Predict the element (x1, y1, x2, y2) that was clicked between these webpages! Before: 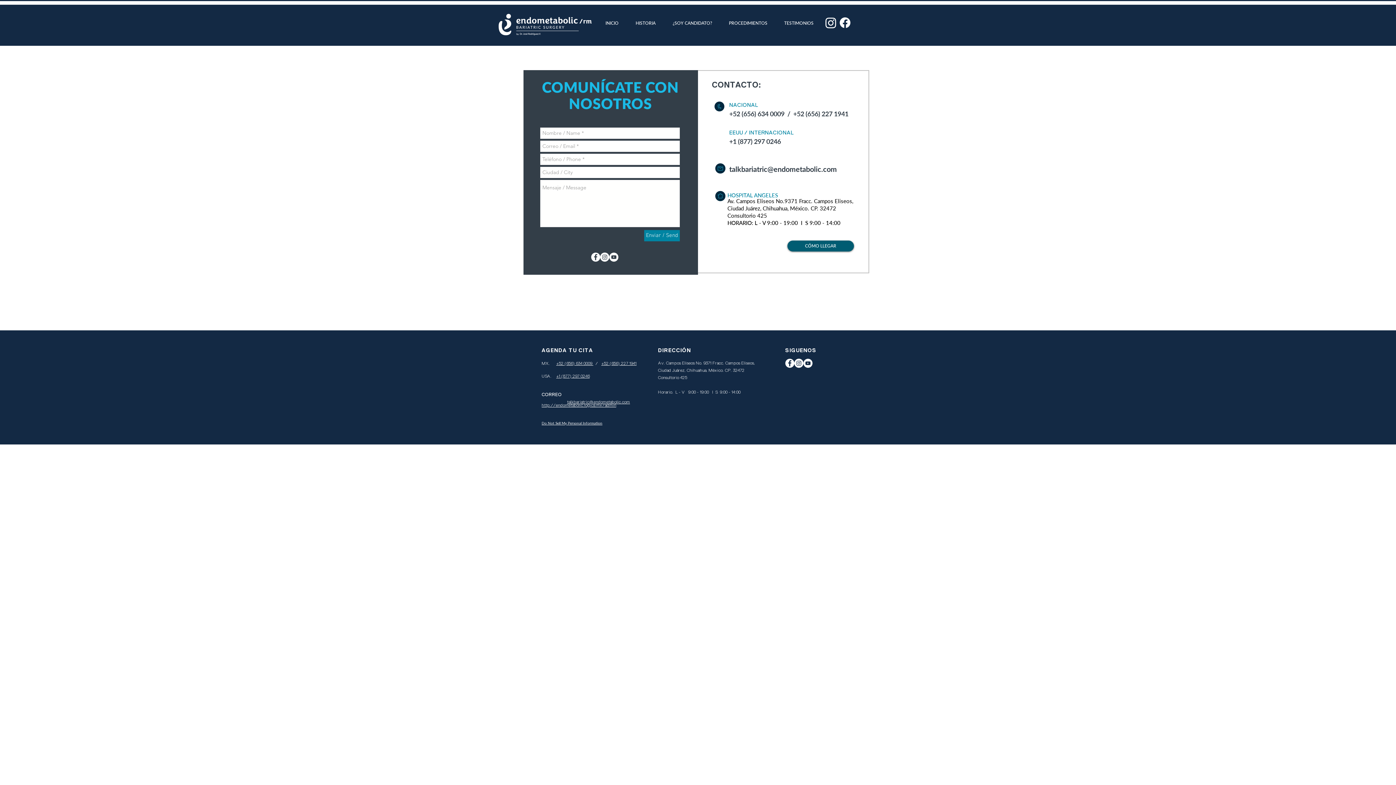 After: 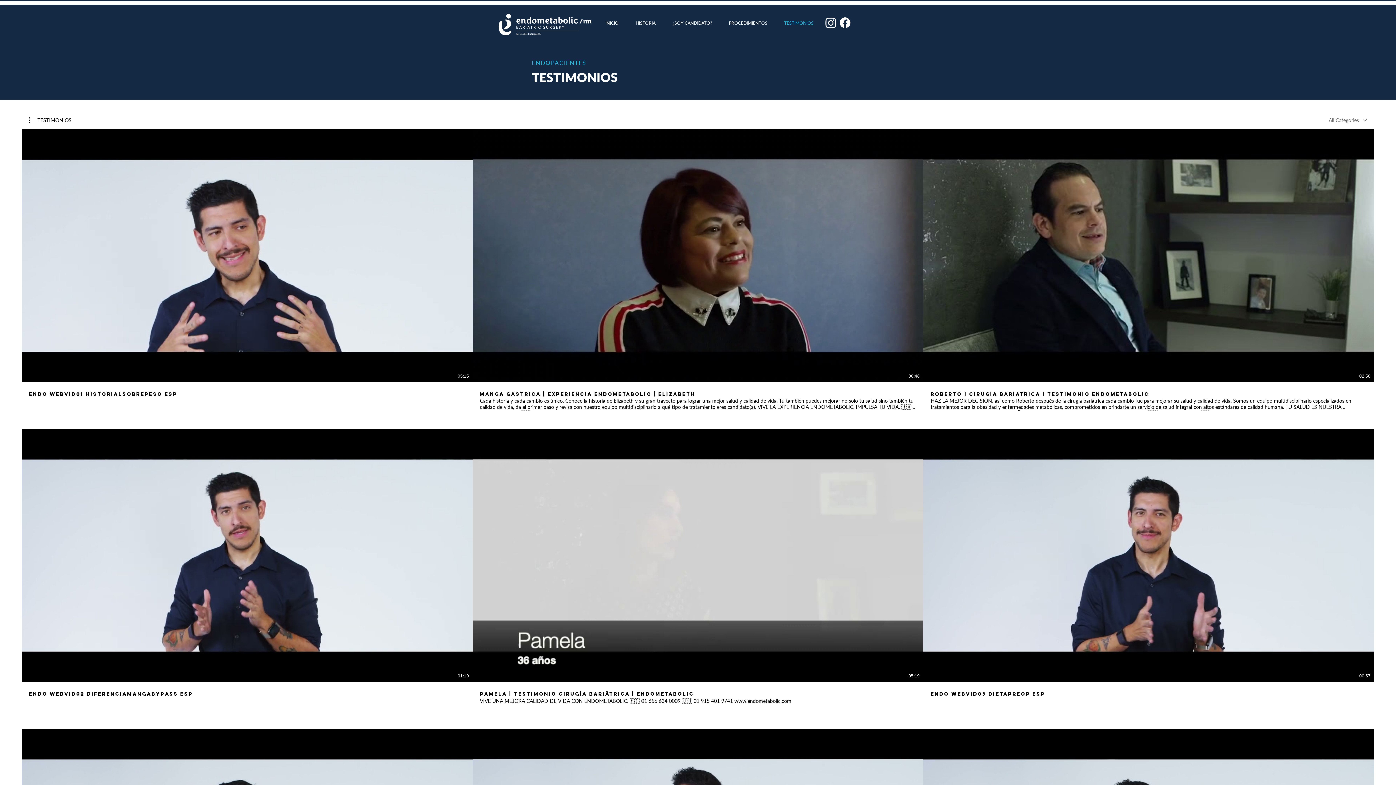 Action: label: TESTIMONIOS bbox: (776, 17, 822, 29)